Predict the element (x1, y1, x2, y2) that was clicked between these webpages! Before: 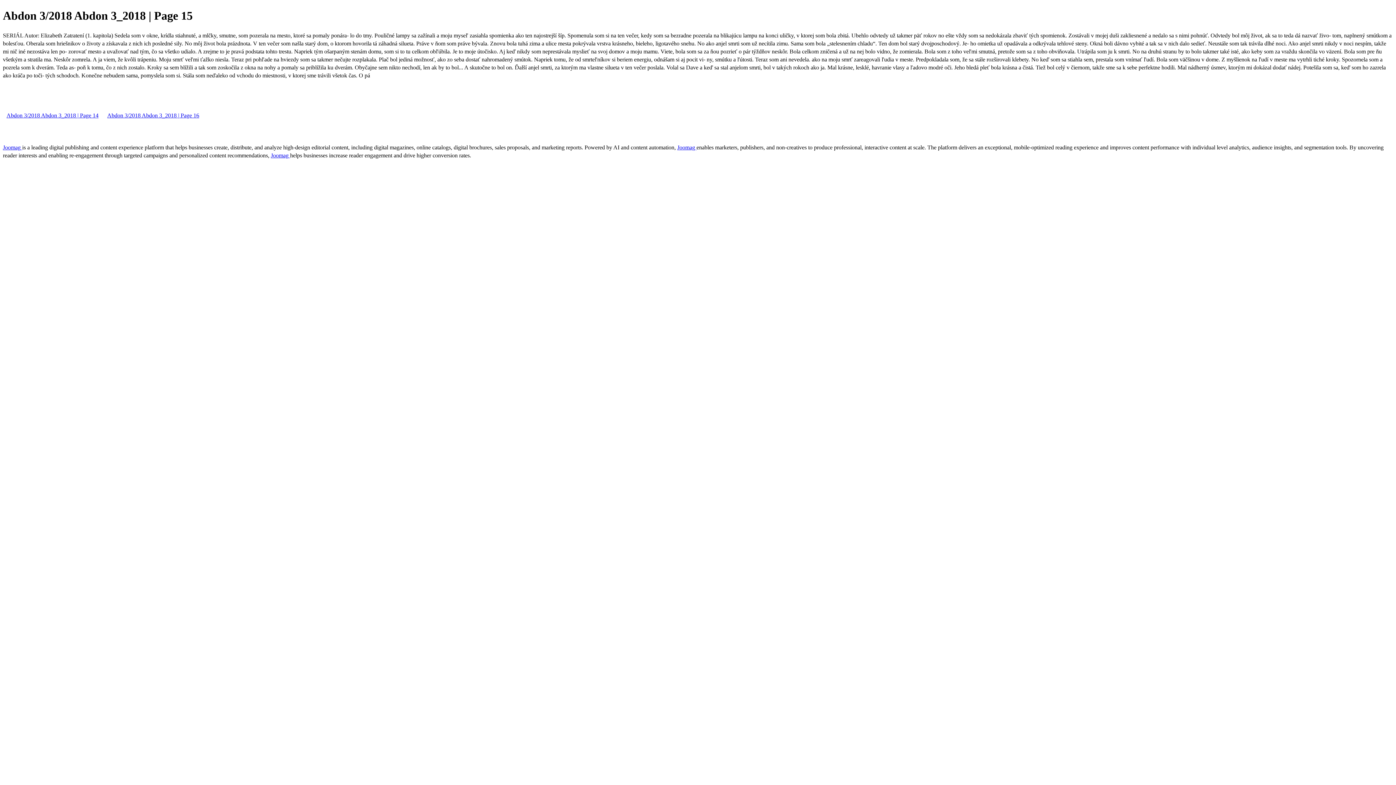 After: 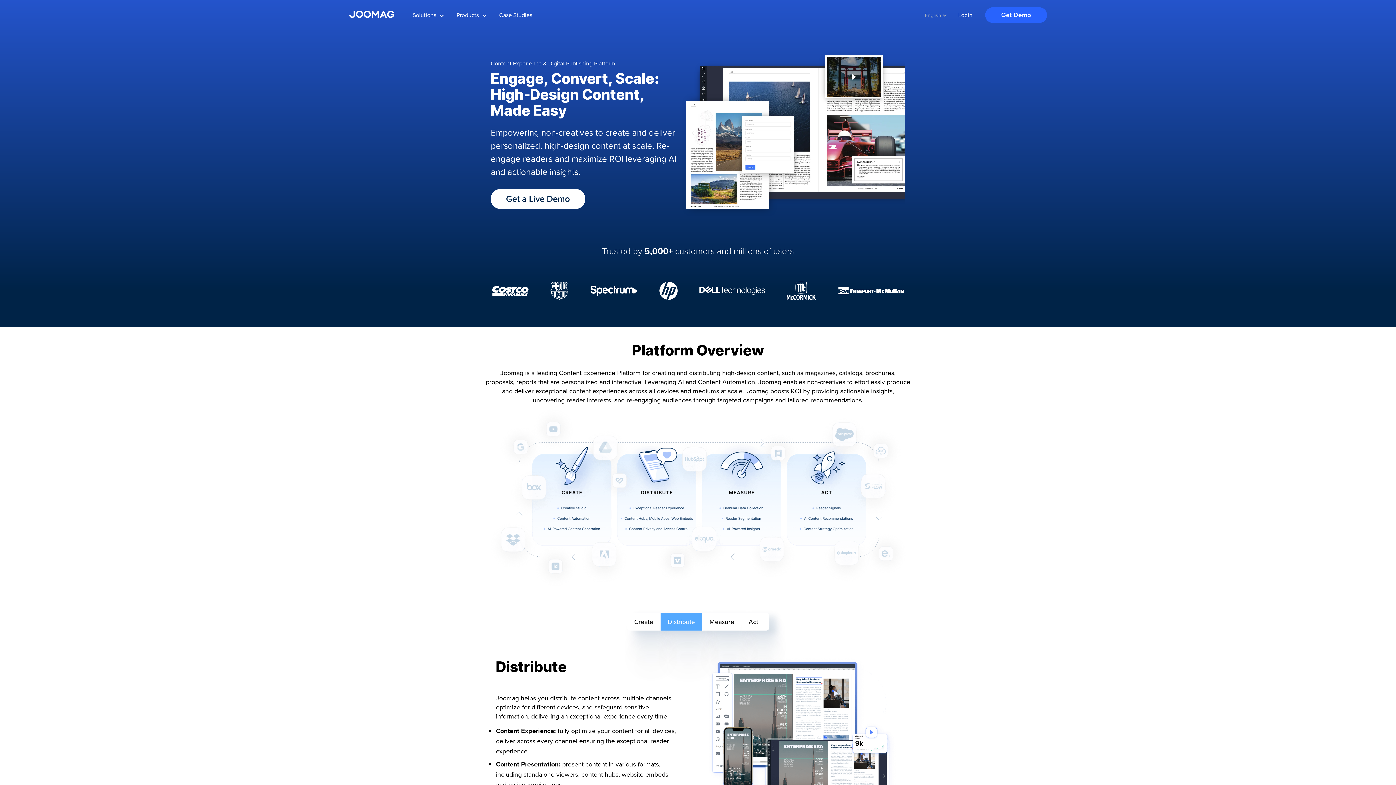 Action: label: Joomag  bbox: (270, 152, 290, 158)